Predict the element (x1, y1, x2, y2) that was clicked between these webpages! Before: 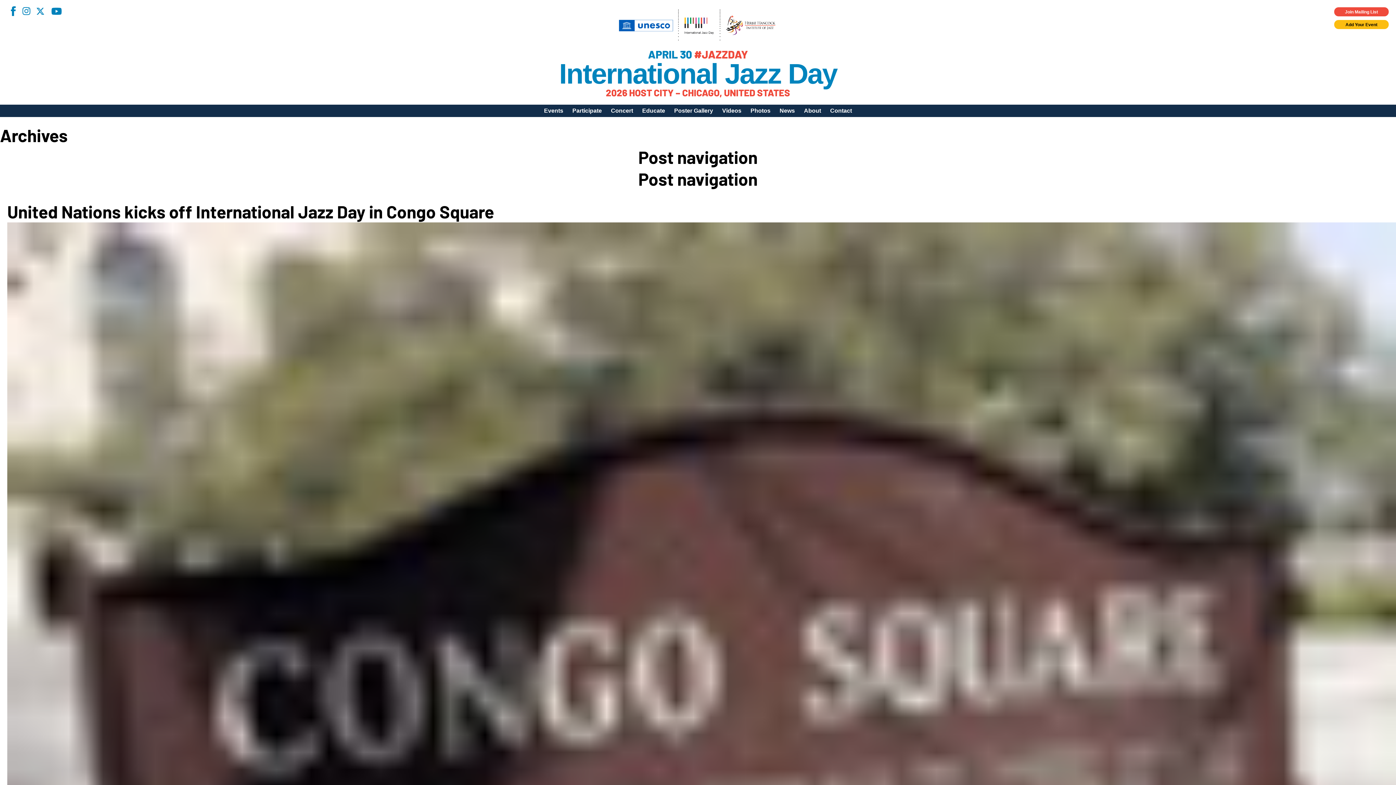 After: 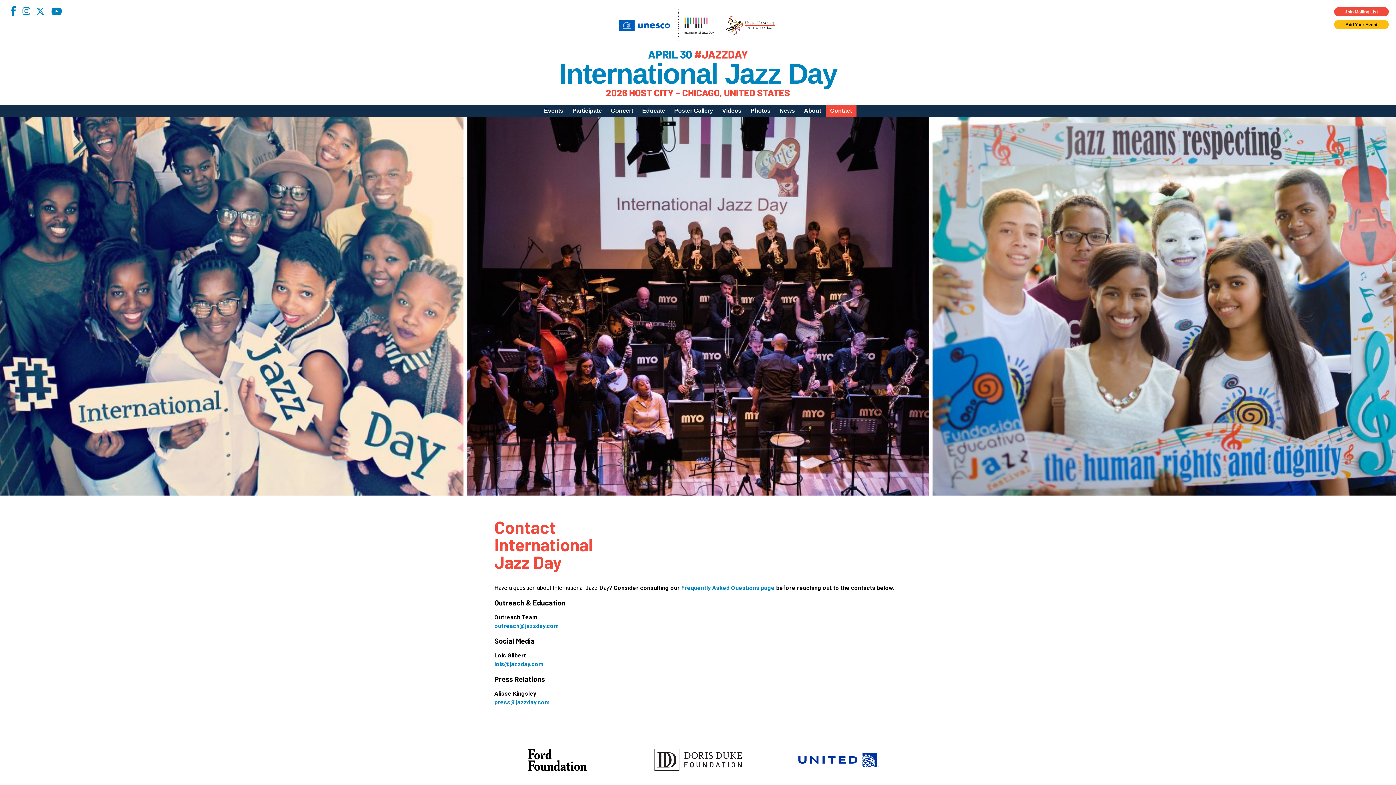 Action: label: Contact bbox: (825, 104, 856, 117)